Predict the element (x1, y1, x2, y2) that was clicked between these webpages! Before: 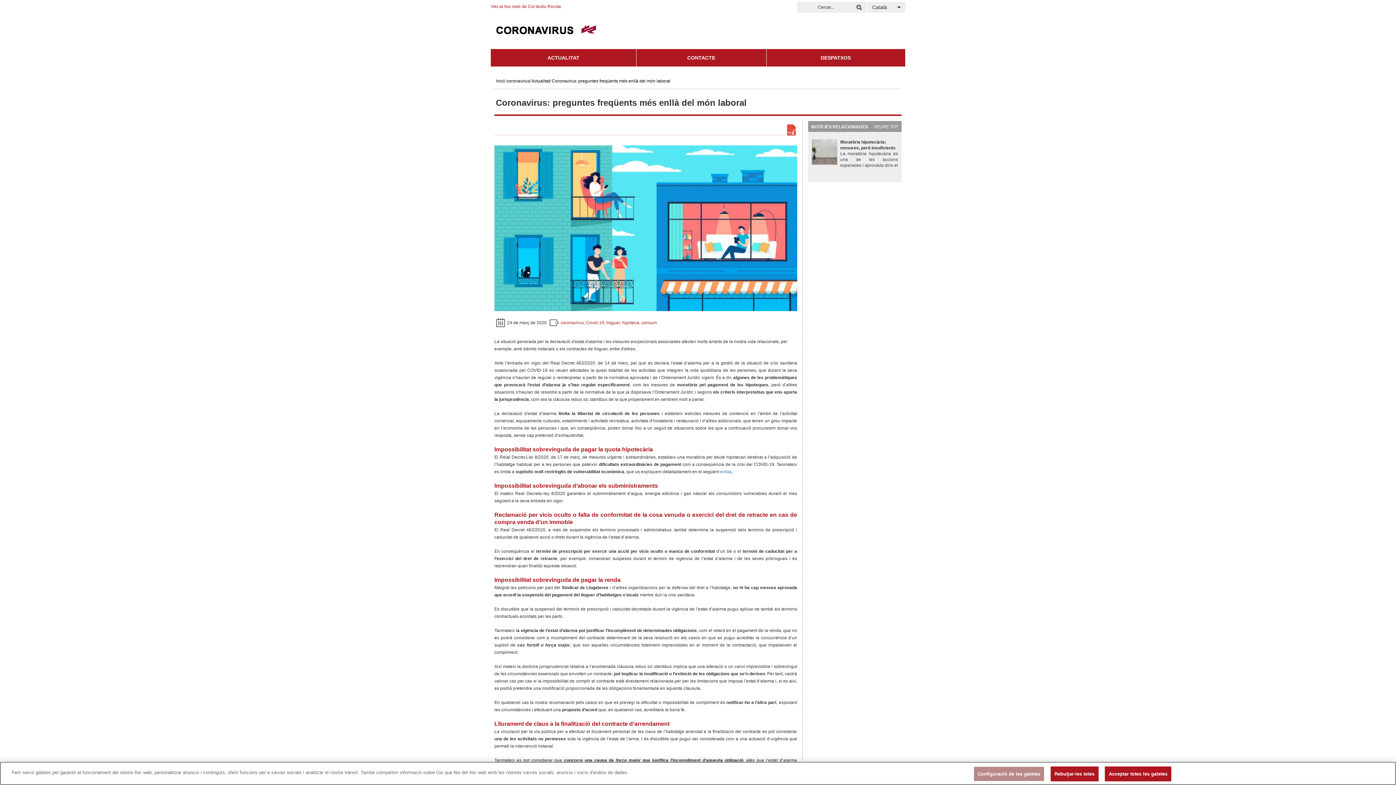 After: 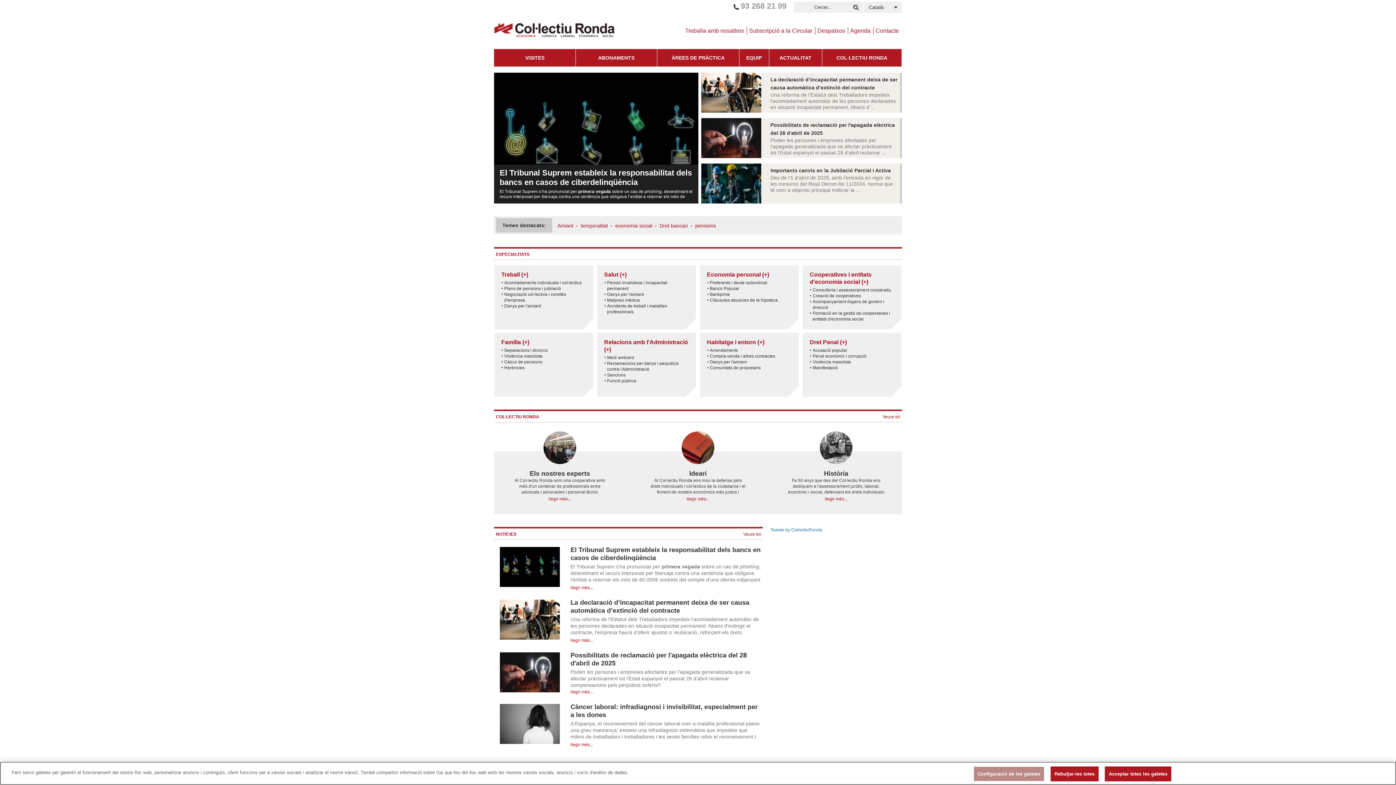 Action: label: Vés al lloc web de Col·lectiu Ronda bbox: (490, 4, 561, 9)